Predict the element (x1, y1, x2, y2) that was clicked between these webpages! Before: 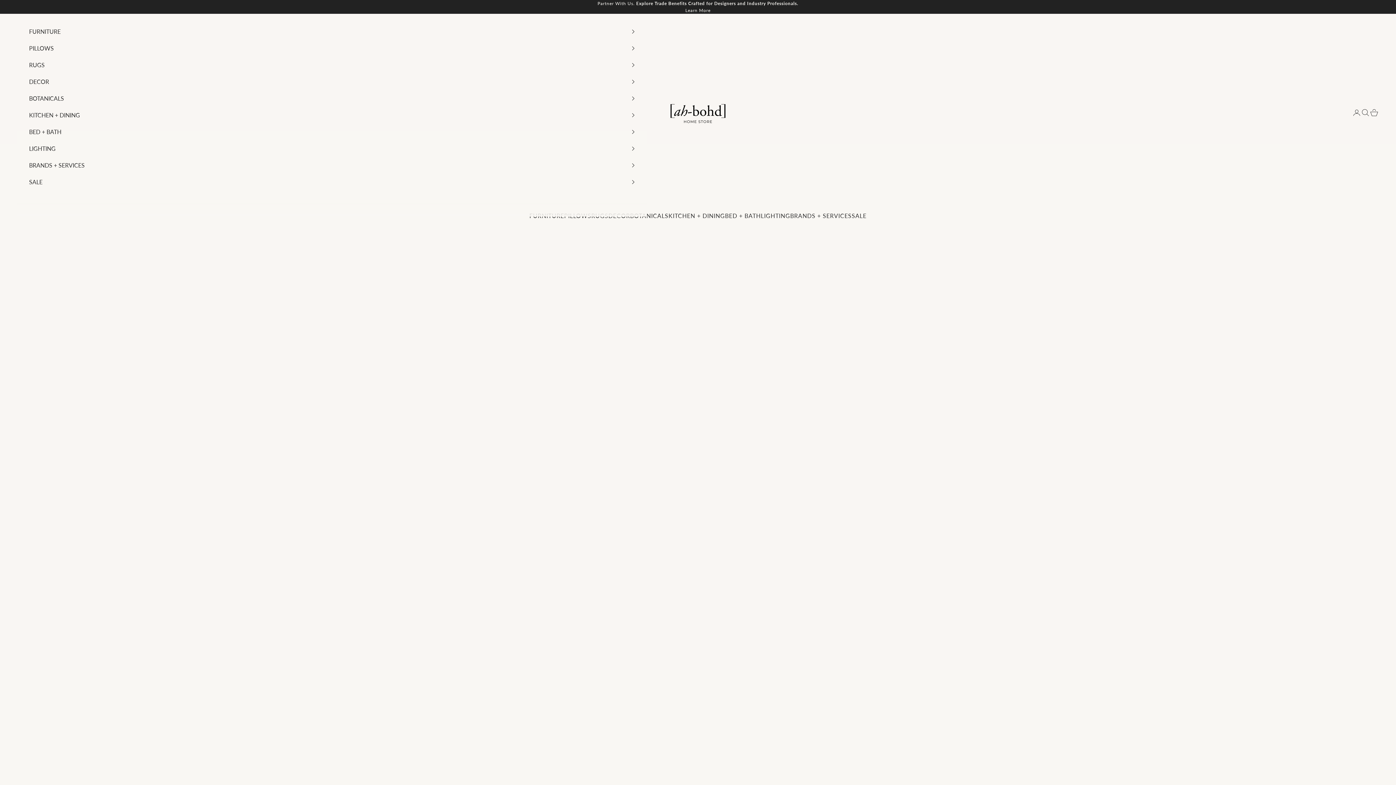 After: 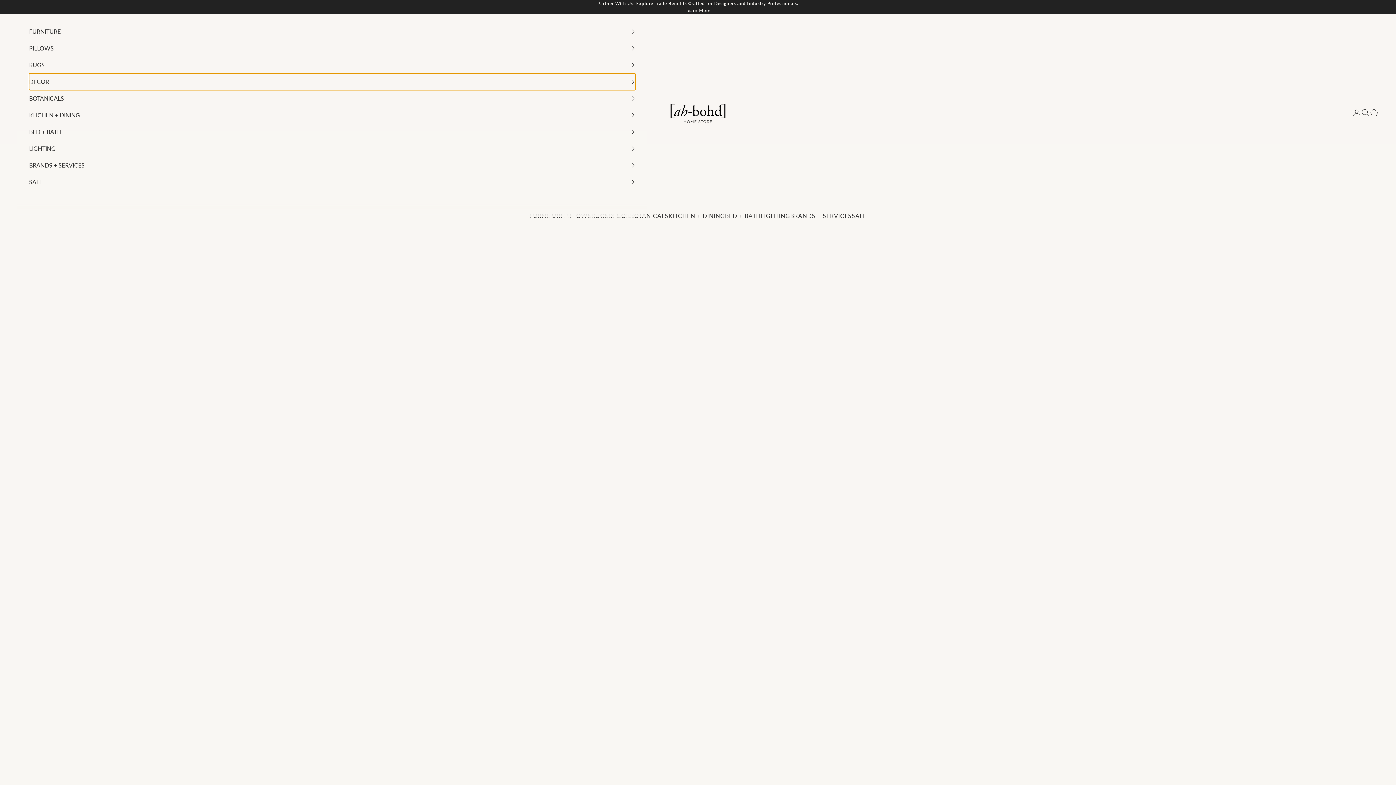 Action: label: DECOR bbox: (29, 73, 635, 90)